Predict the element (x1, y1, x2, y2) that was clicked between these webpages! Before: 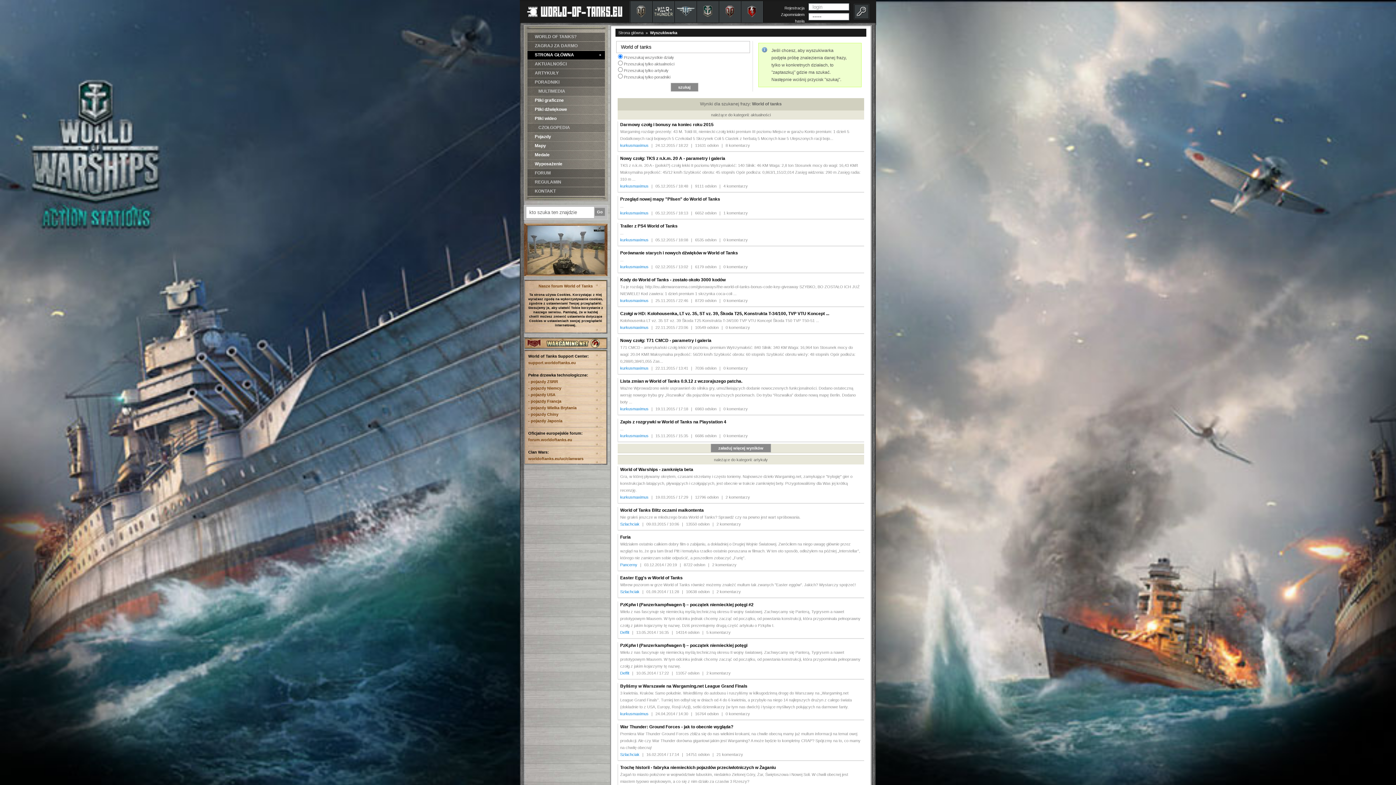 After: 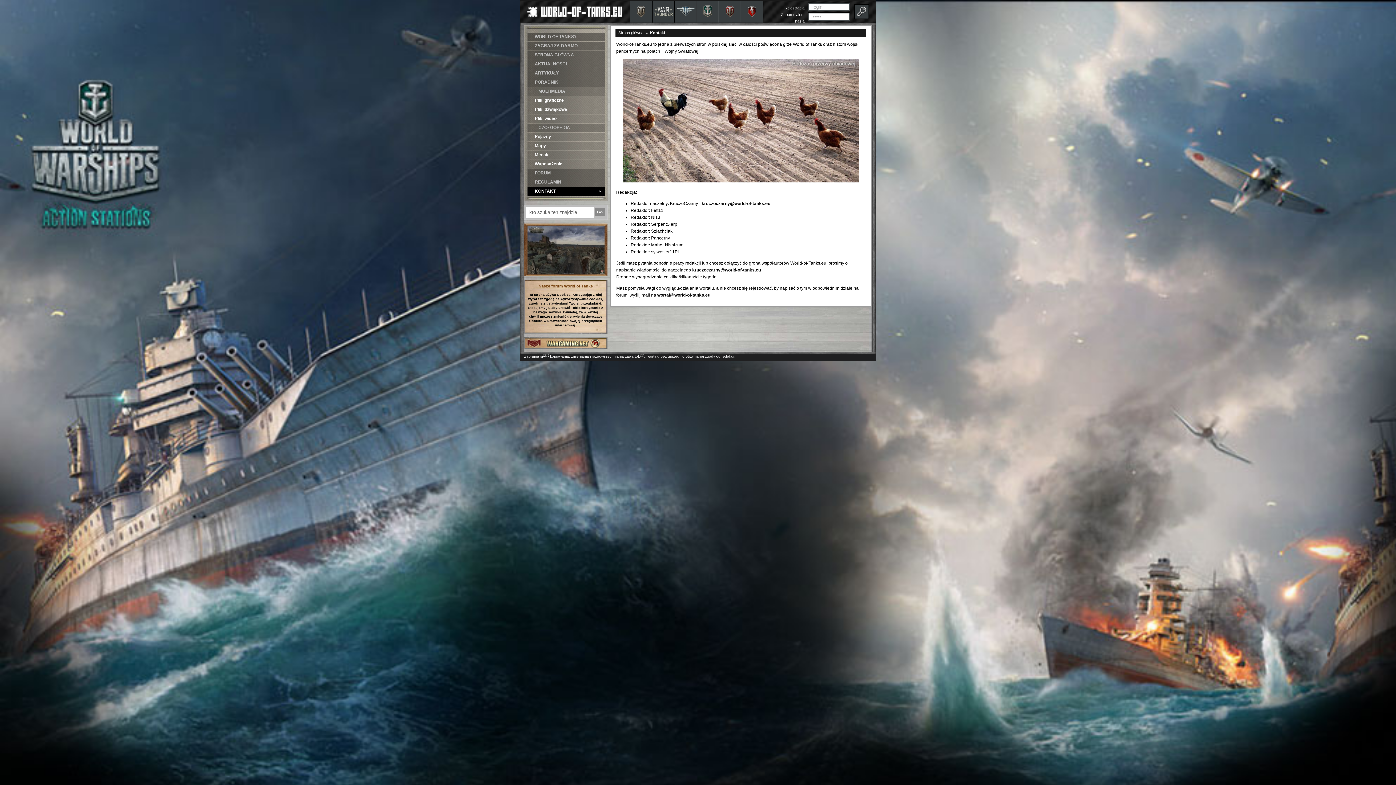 Action: label: kurkusmaximus bbox: (620, 298, 648, 302)